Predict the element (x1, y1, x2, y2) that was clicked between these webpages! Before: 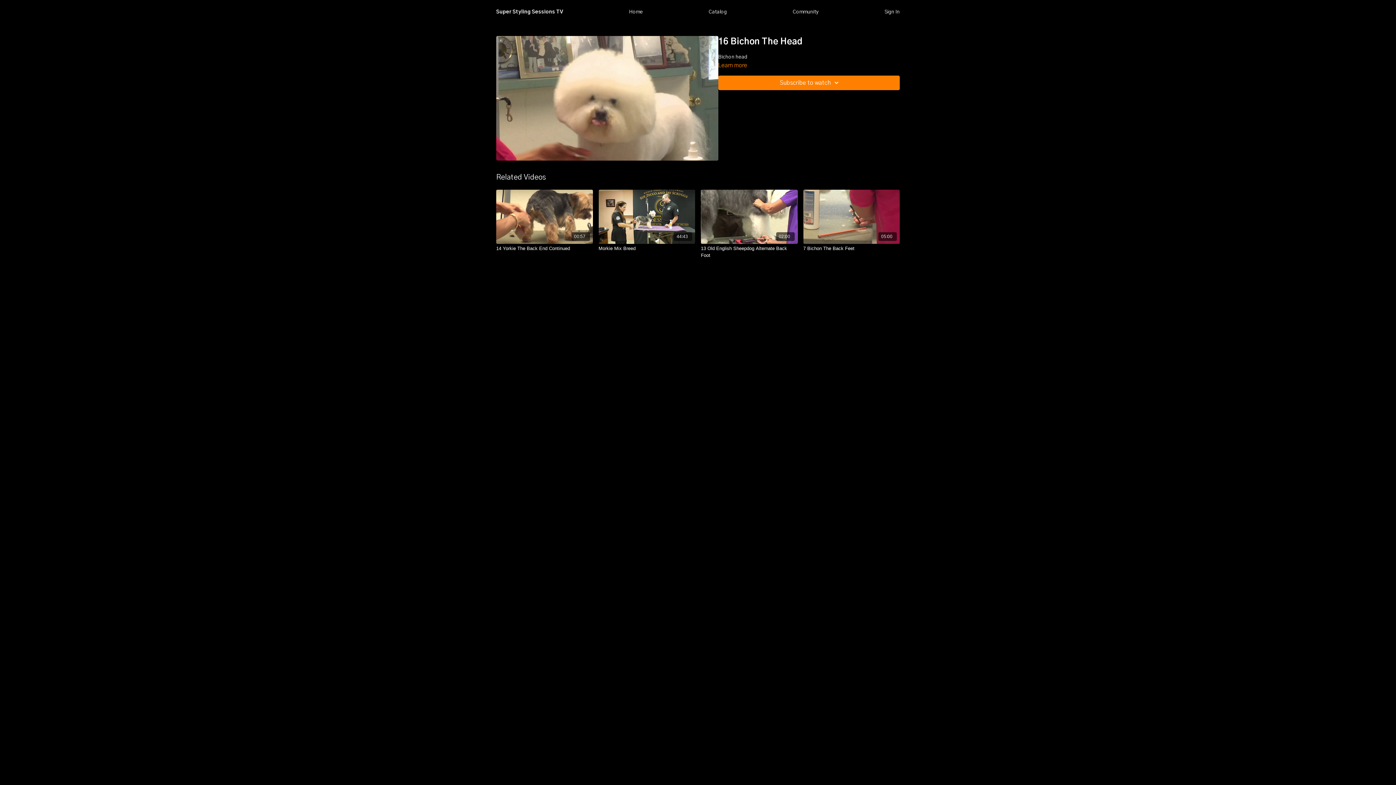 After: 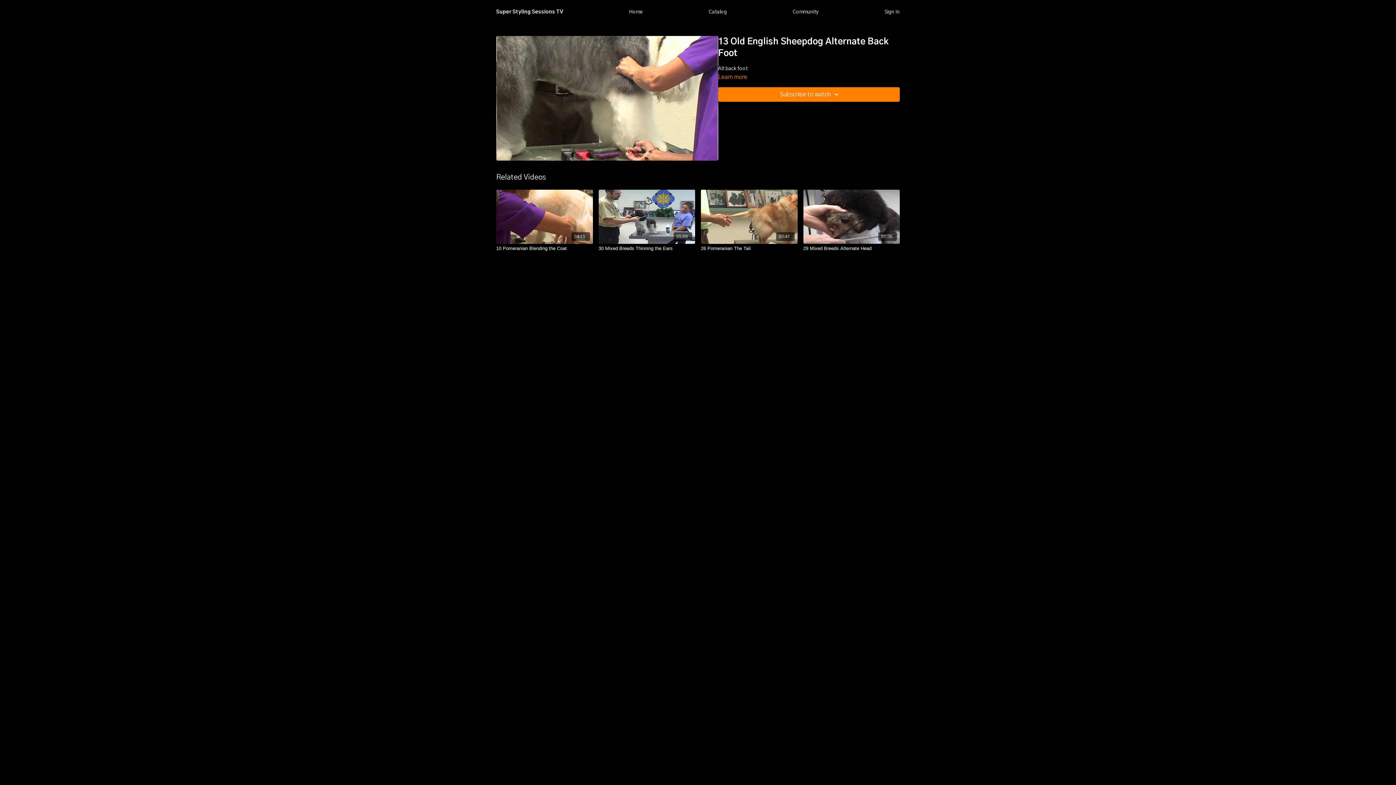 Action: bbox: (701, 189, 797, 244) label: 02:00